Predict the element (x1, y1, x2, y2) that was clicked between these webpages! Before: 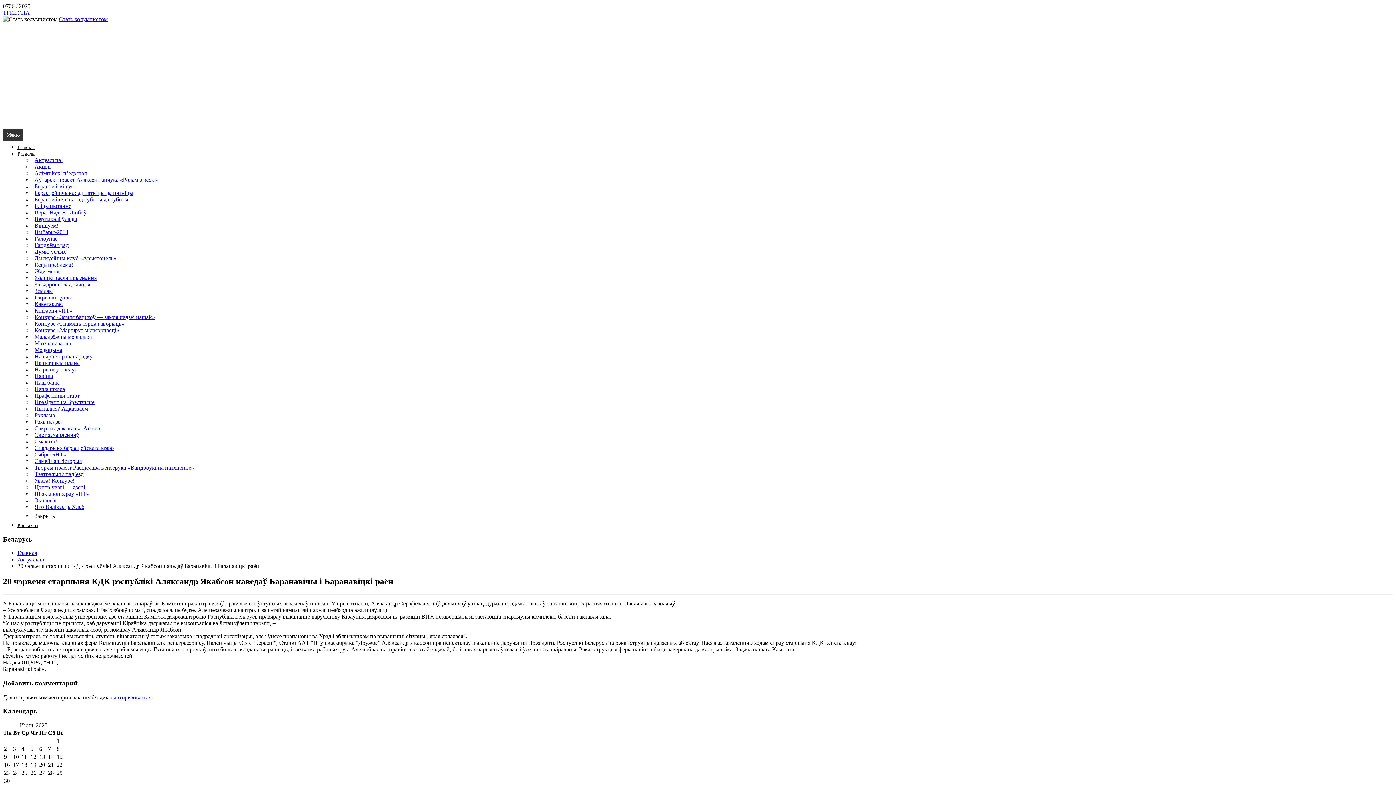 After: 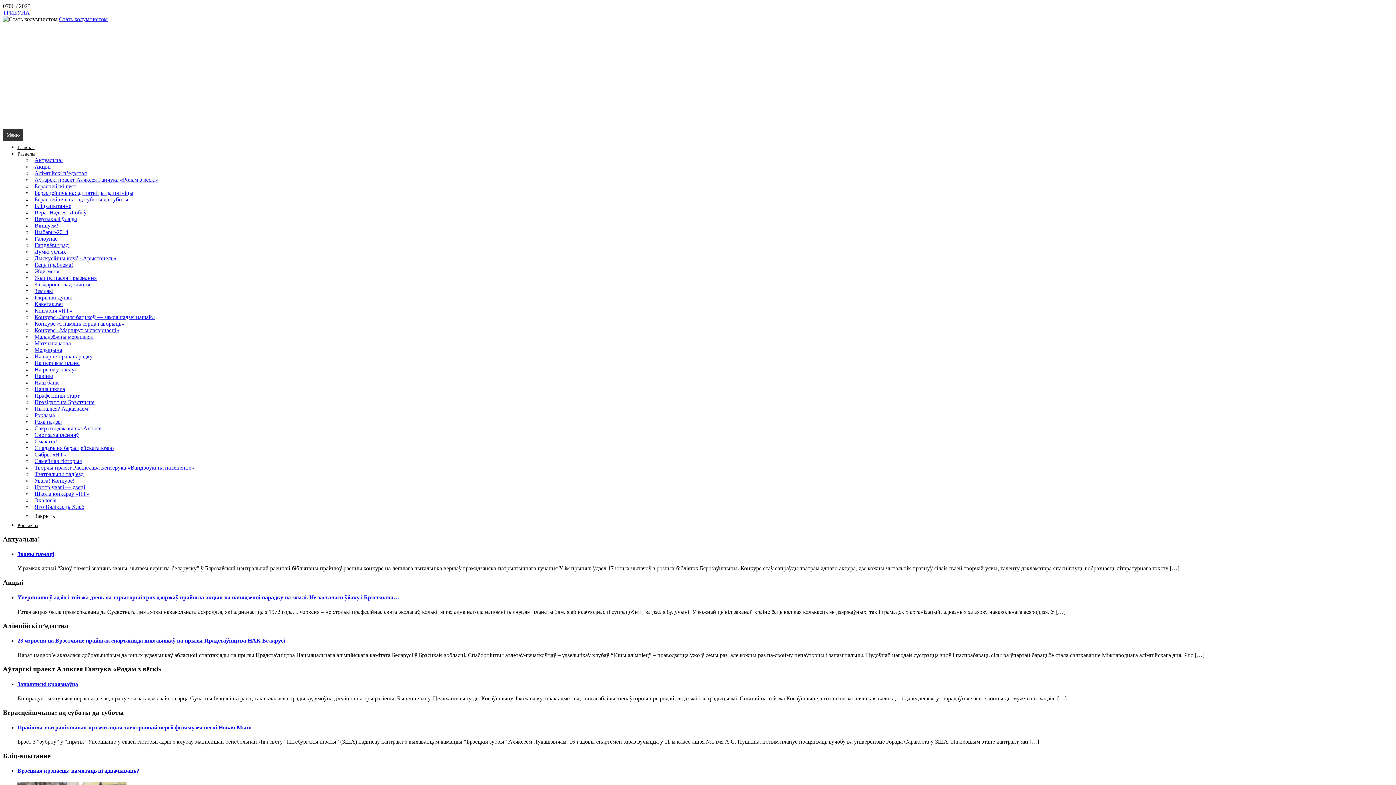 Action: label: ТРИБУНА bbox: (2, 9, 29, 15)